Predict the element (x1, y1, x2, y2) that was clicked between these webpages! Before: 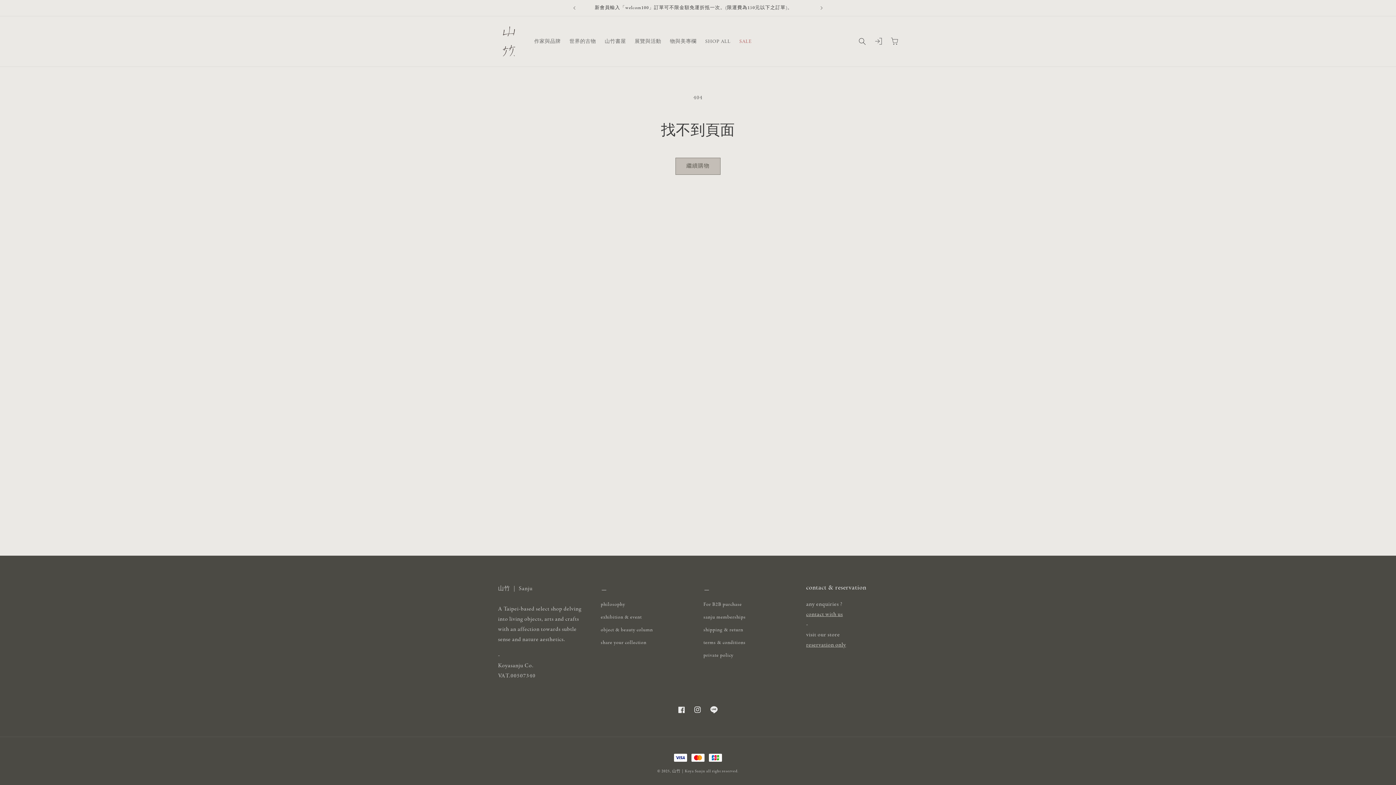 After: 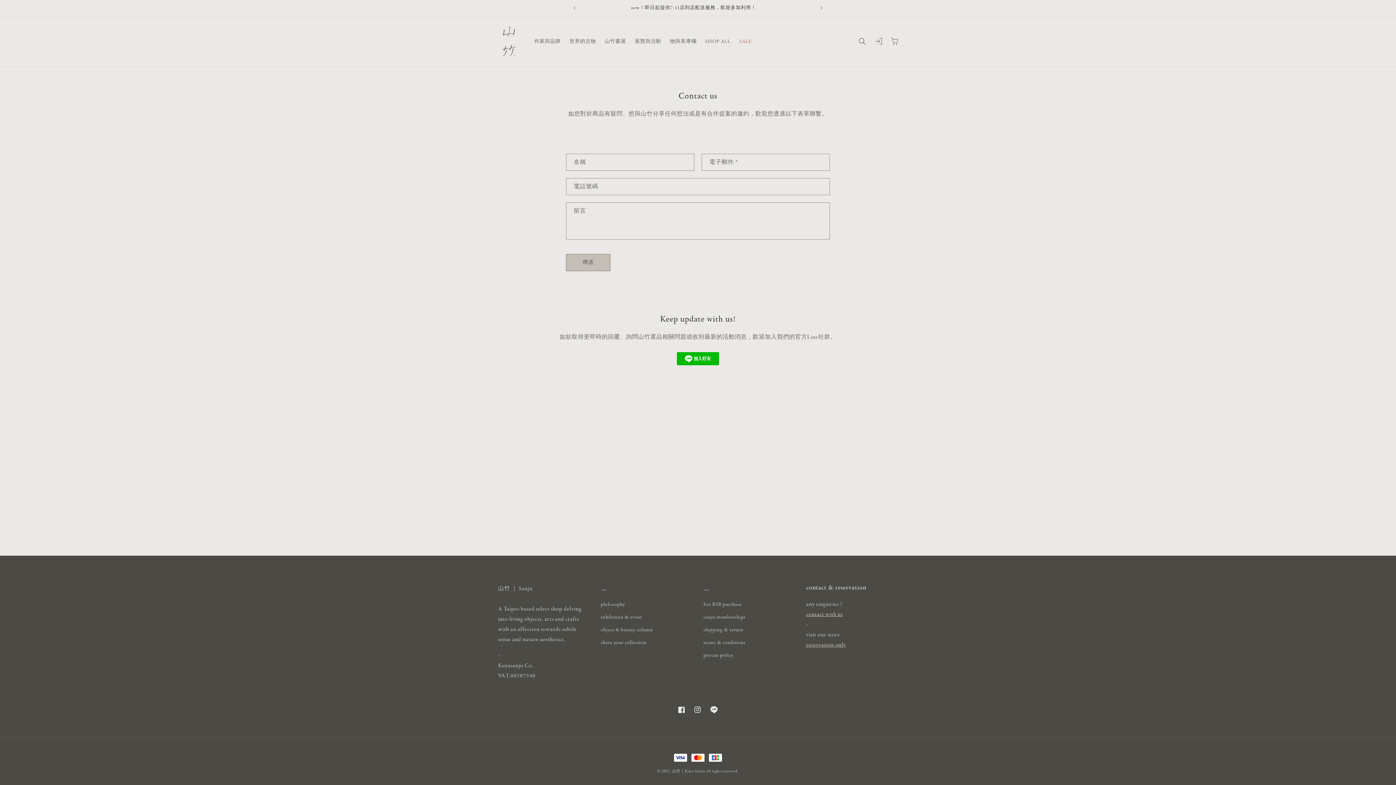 Action: bbox: (806, 610, 843, 618) label: contact with us